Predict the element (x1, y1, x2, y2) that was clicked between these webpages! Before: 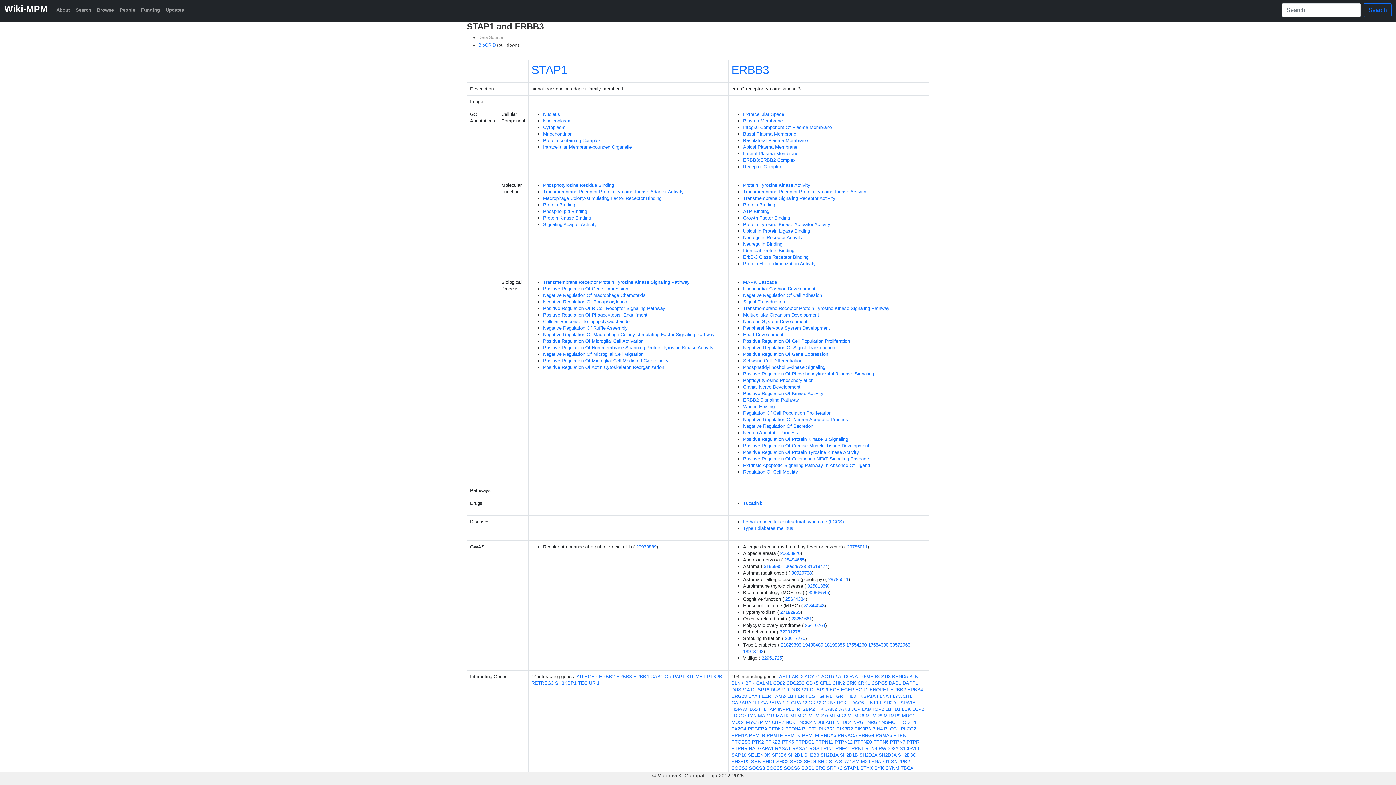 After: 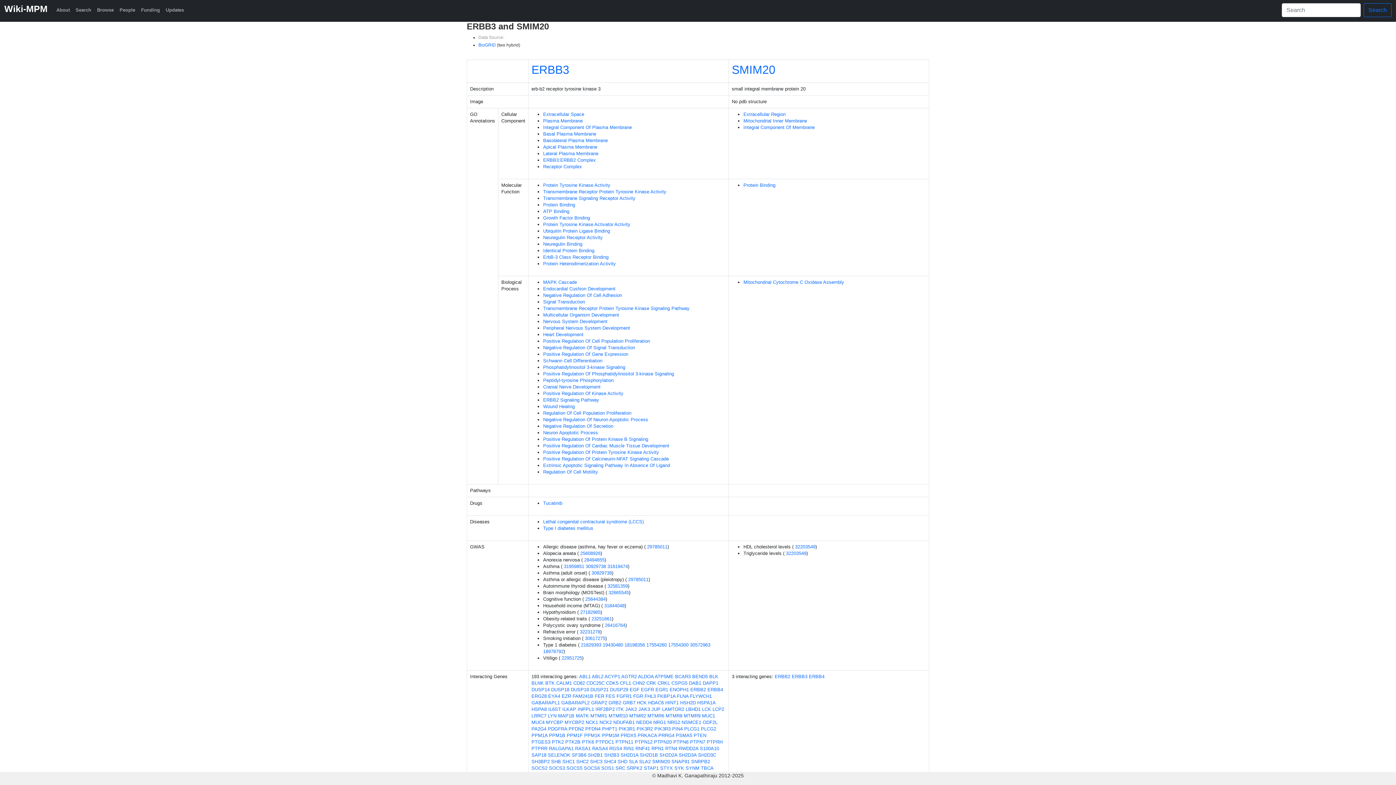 Action: bbox: (852, 759, 870, 764) label: SMIM20